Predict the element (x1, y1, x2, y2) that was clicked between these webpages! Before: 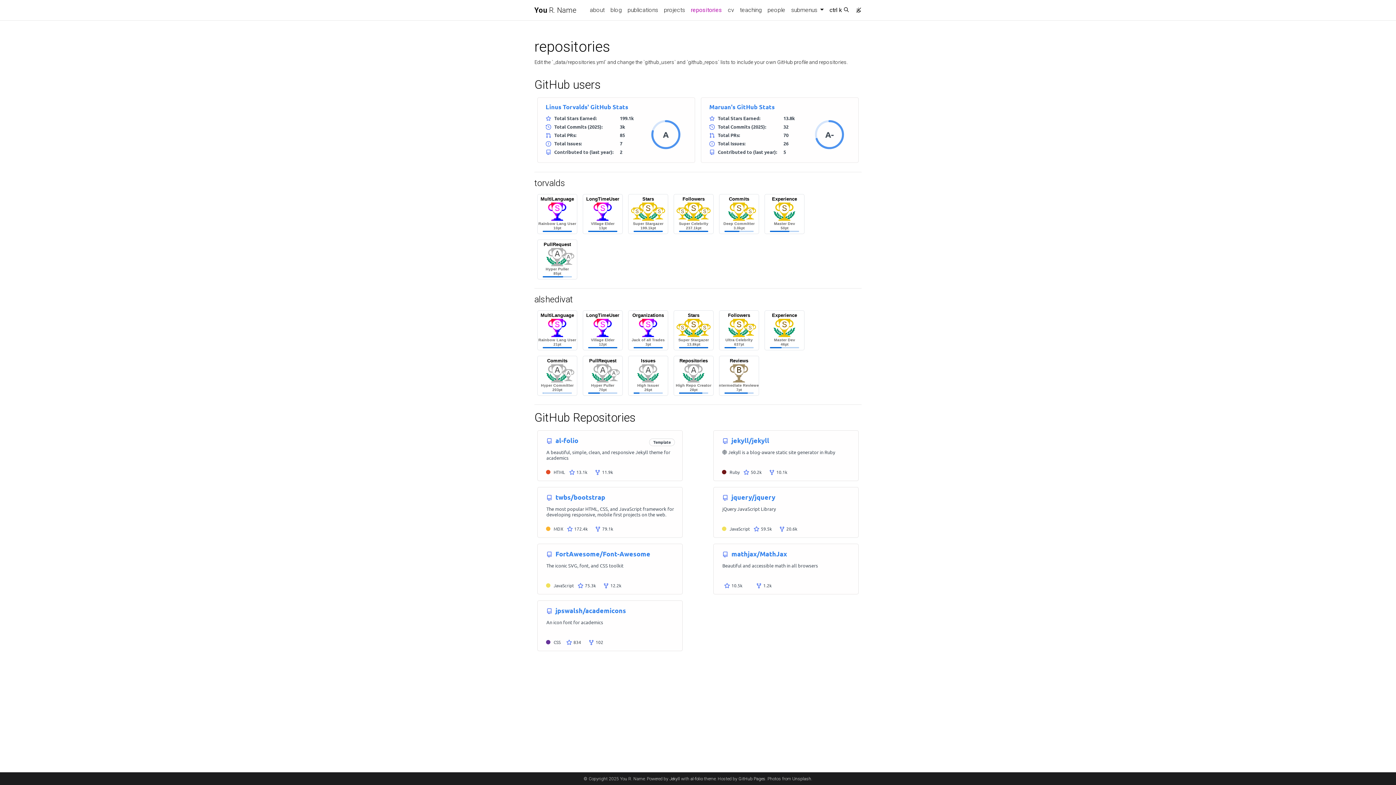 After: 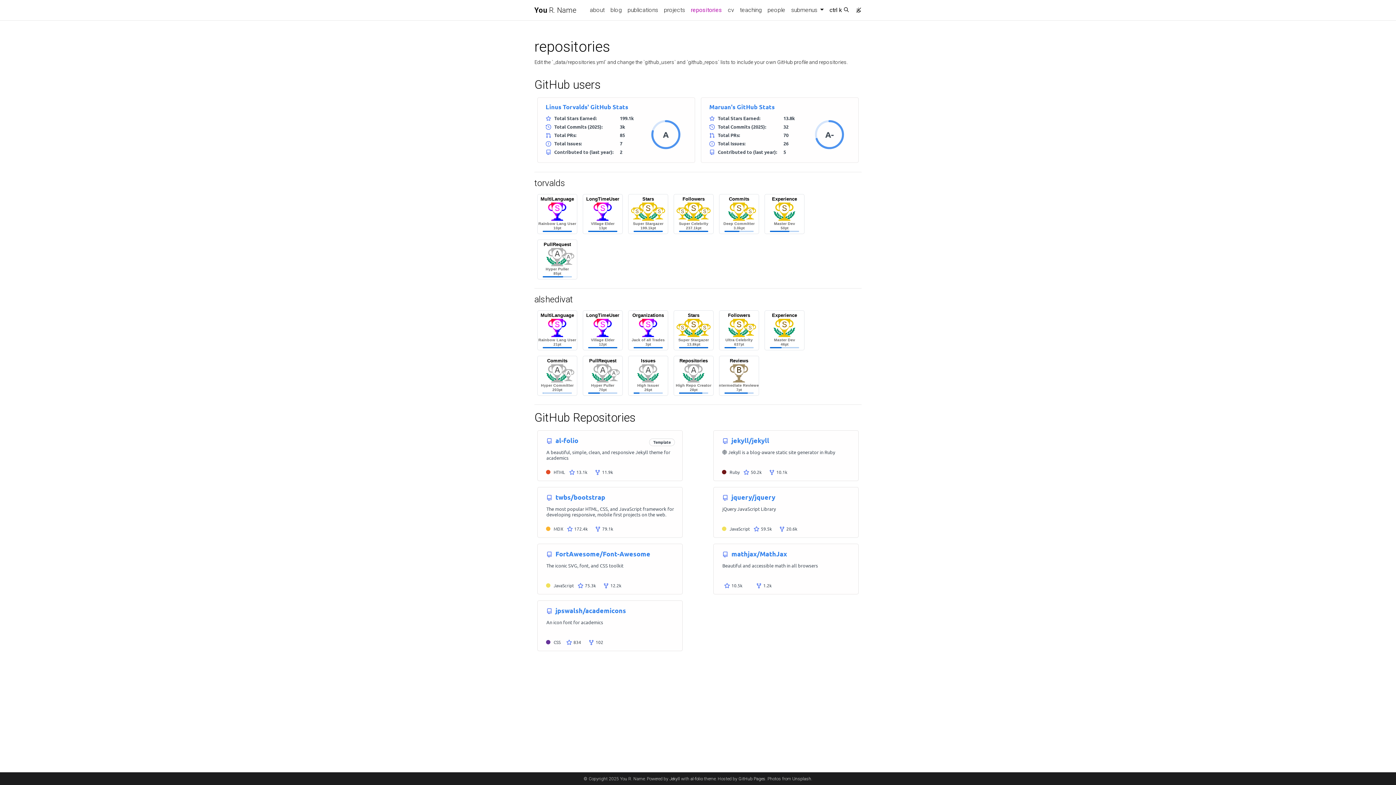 Action: bbox: (713, 430, 858, 481)